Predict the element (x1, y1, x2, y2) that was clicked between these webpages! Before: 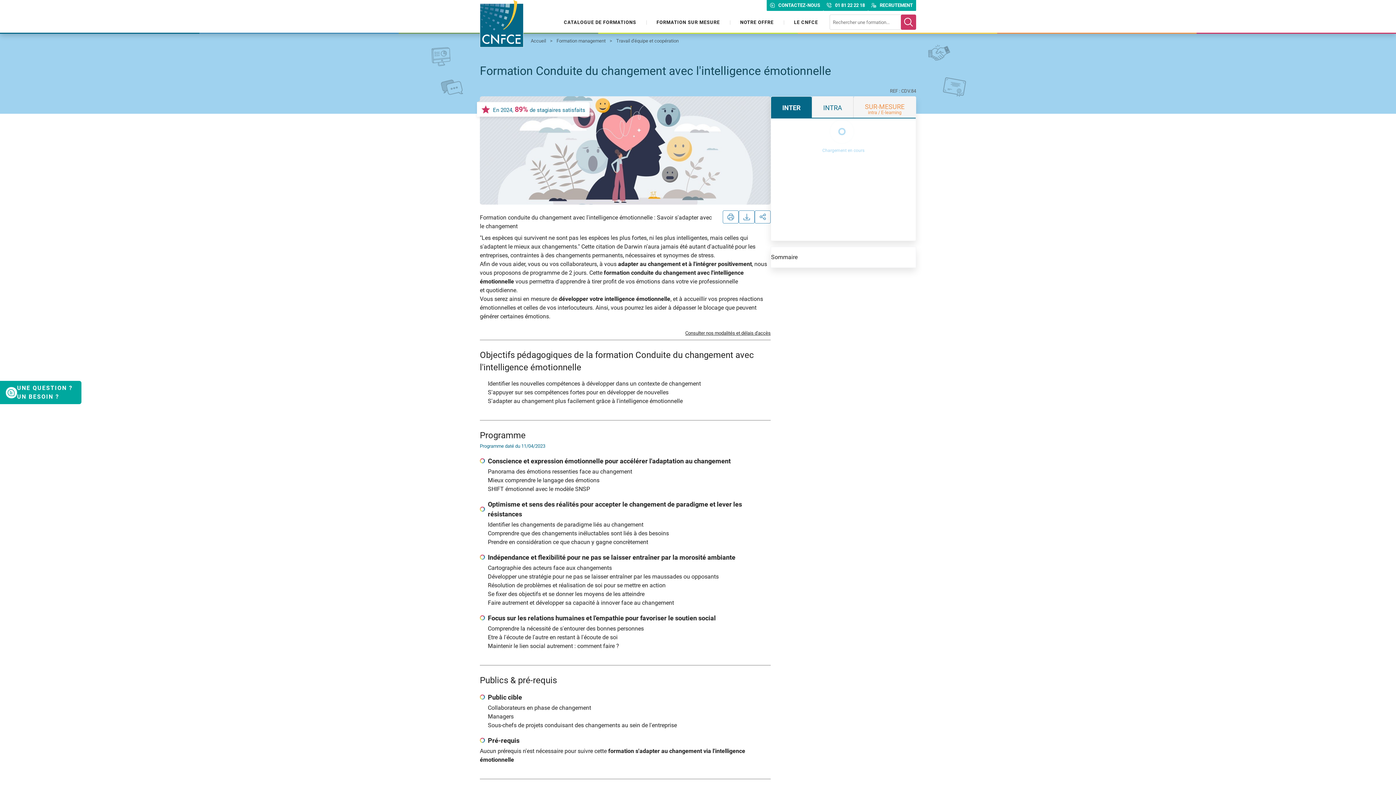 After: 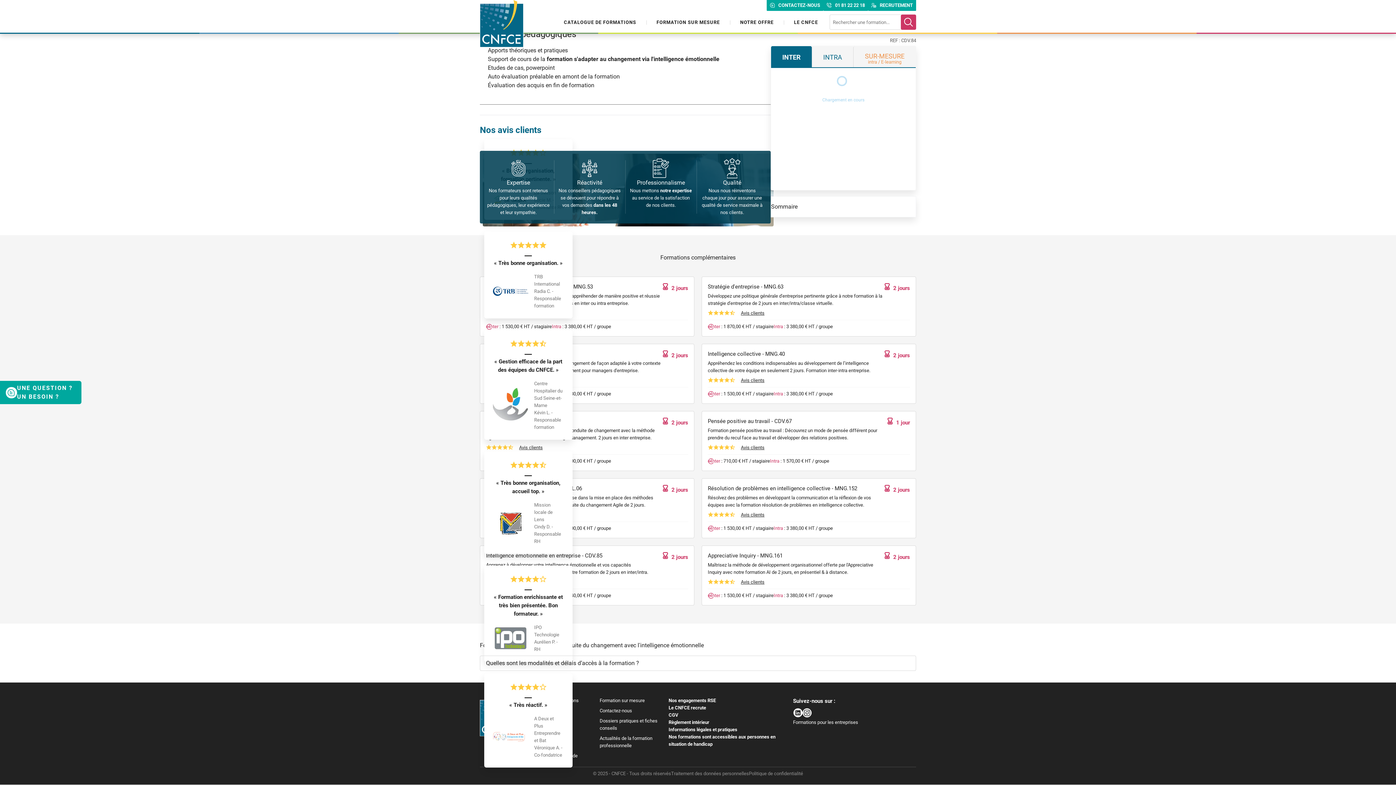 Action: label: Consulter nos modalités et délais d'accès bbox: (685, 329, 770, 336)